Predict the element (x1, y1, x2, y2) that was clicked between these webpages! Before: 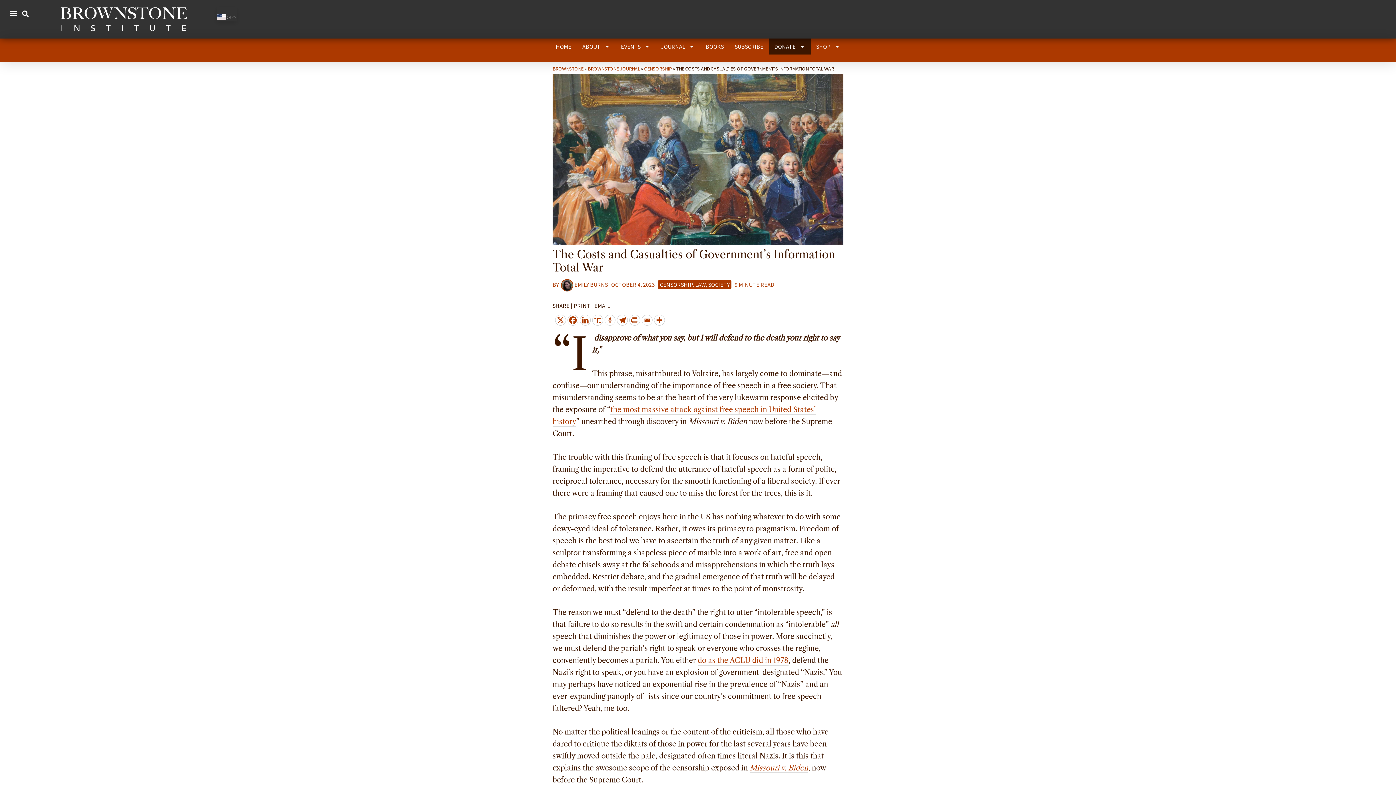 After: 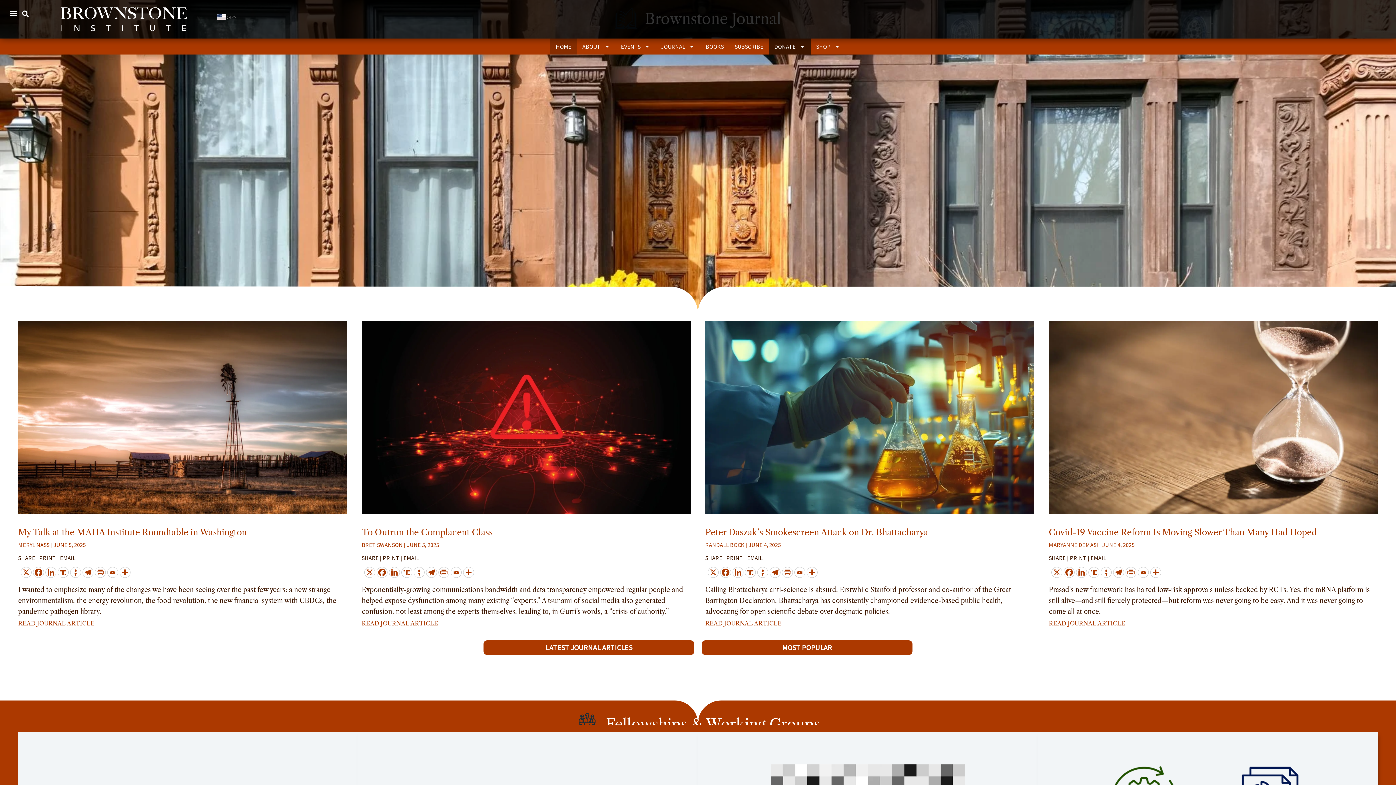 Action: label: HOME bbox: (550, 38, 577, 54)